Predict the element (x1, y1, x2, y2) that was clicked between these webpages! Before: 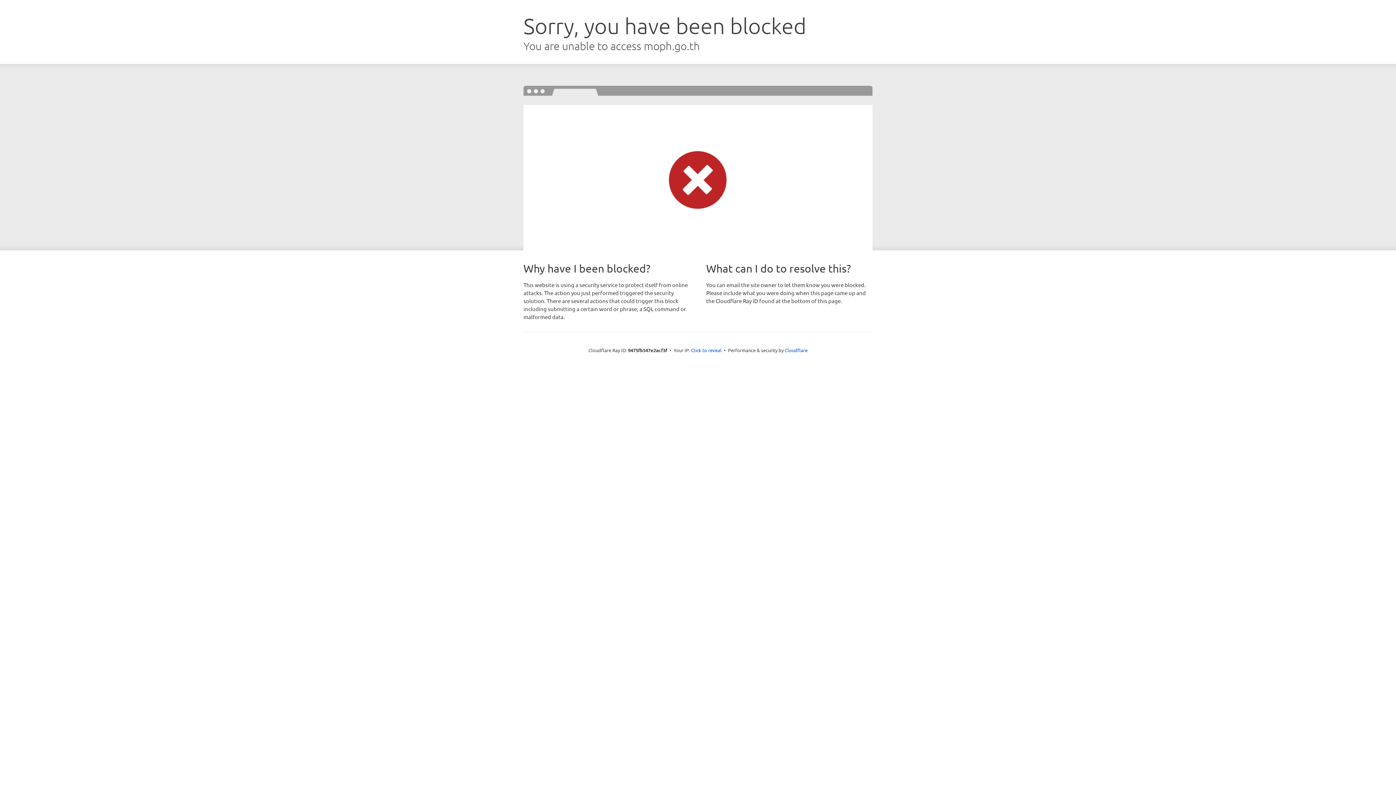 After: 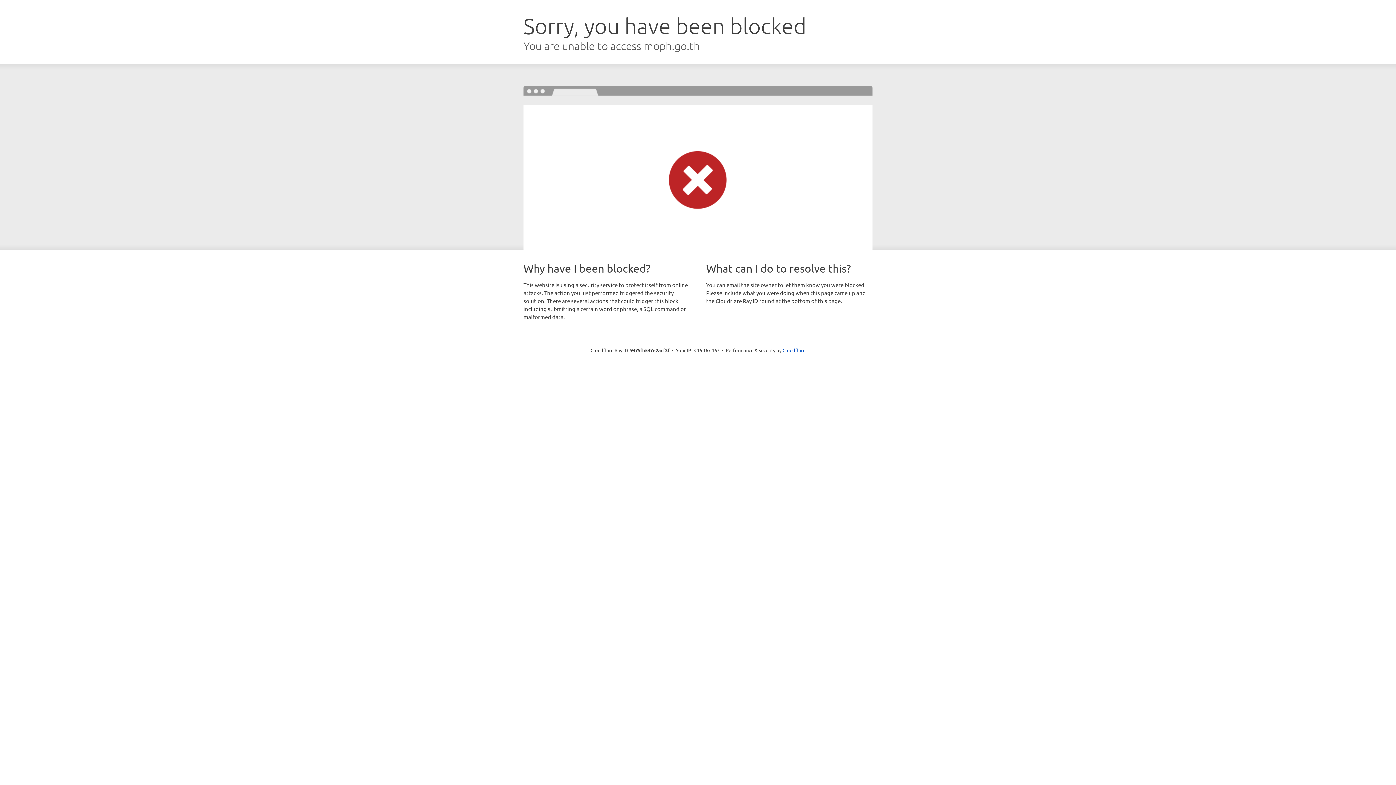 Action: label: Click to reveal bbox: (691, 346, 721, 353)